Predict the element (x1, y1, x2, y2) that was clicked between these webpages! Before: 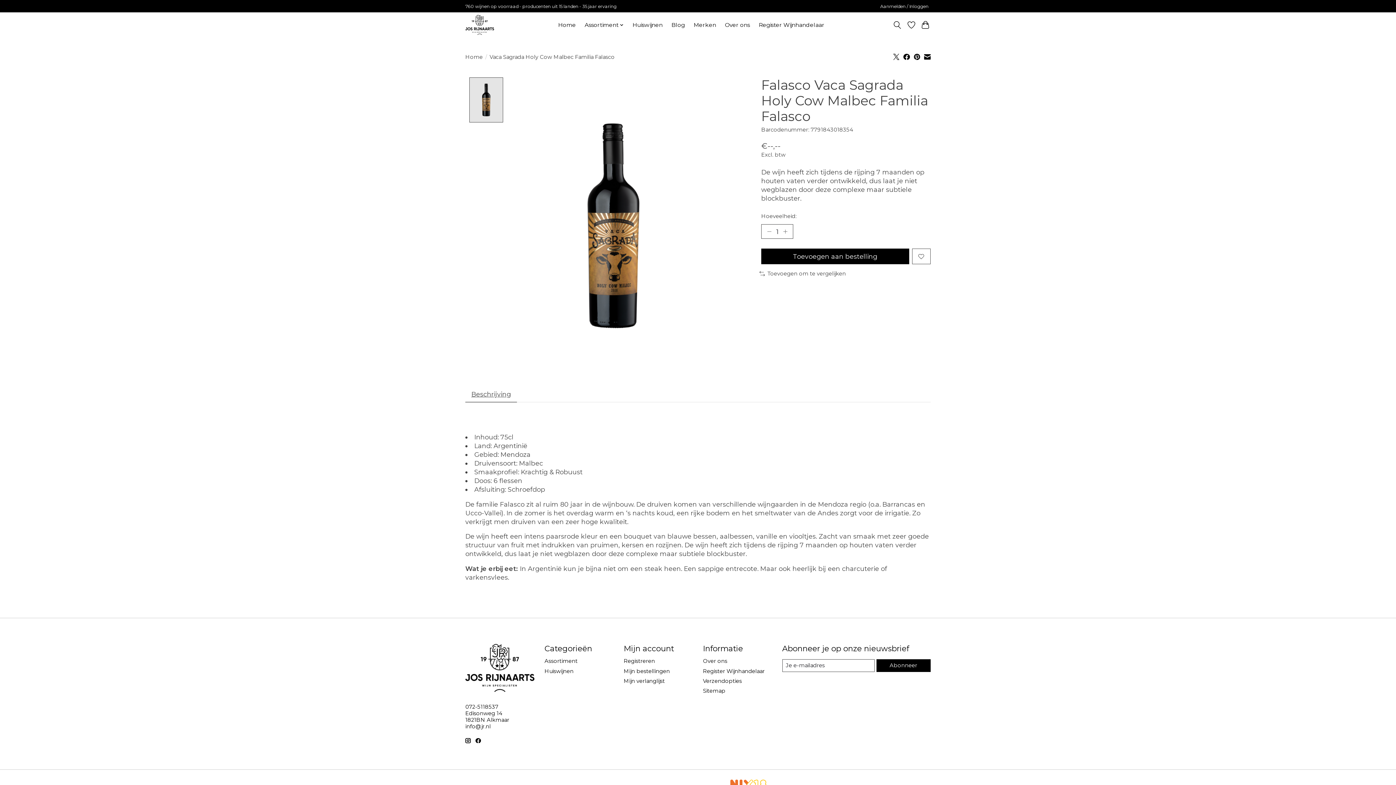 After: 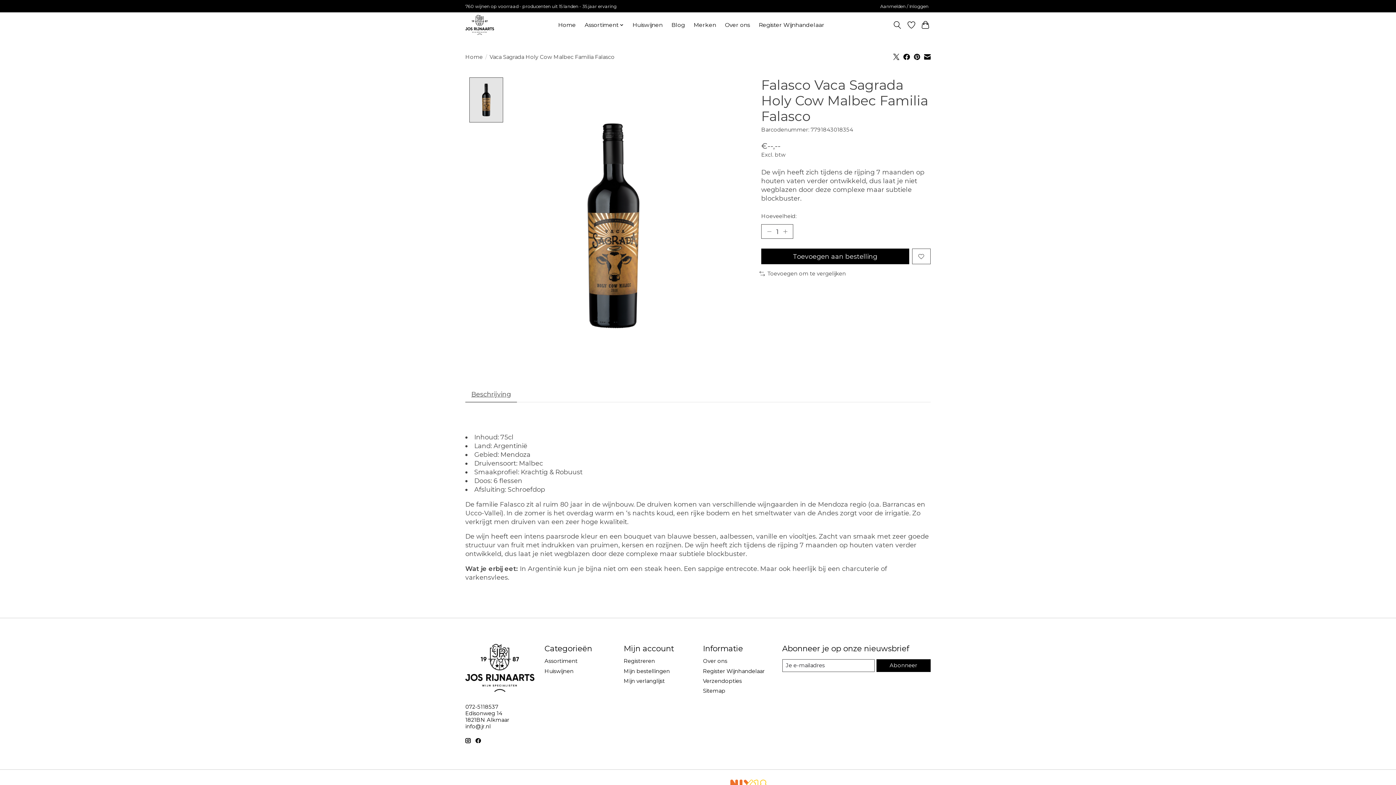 Action: bbox: (903, 53, 910, 61)